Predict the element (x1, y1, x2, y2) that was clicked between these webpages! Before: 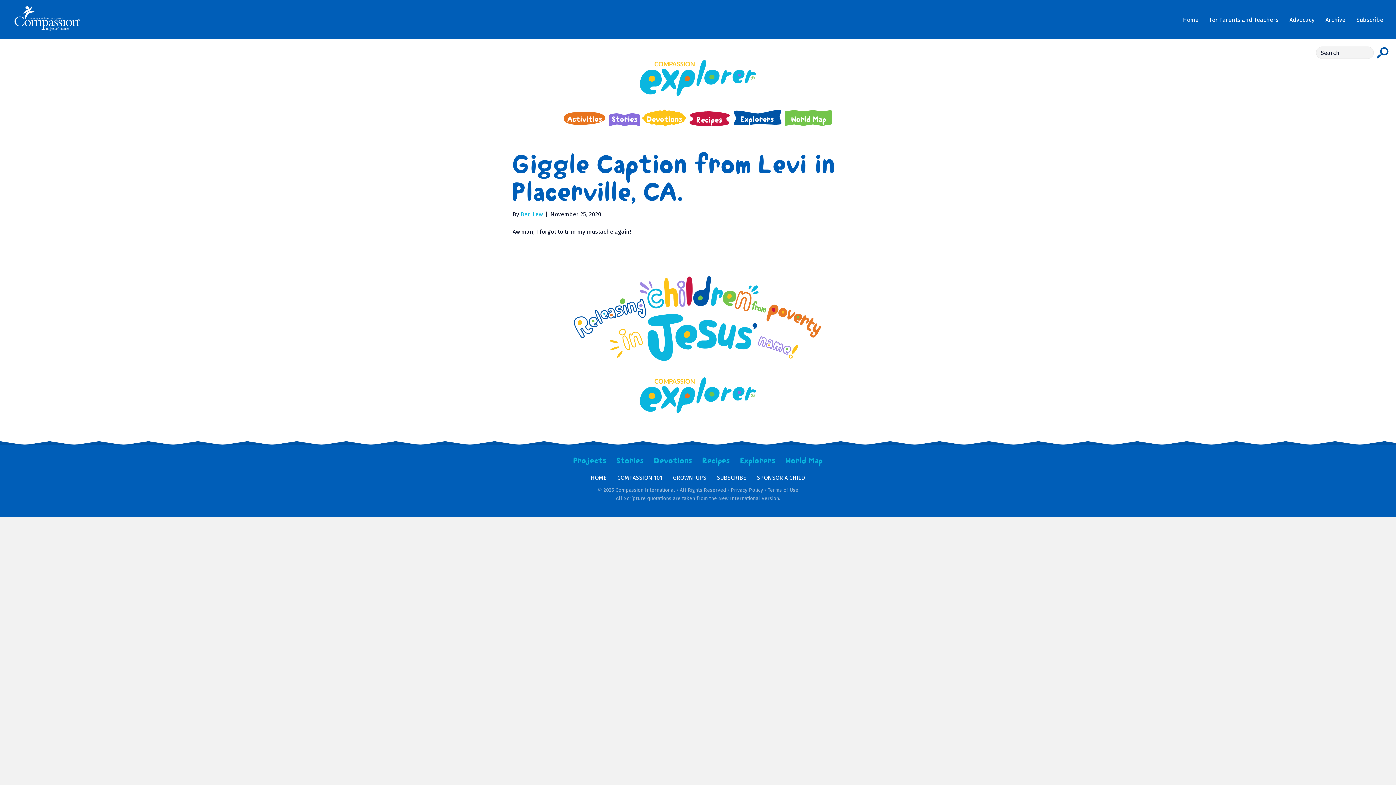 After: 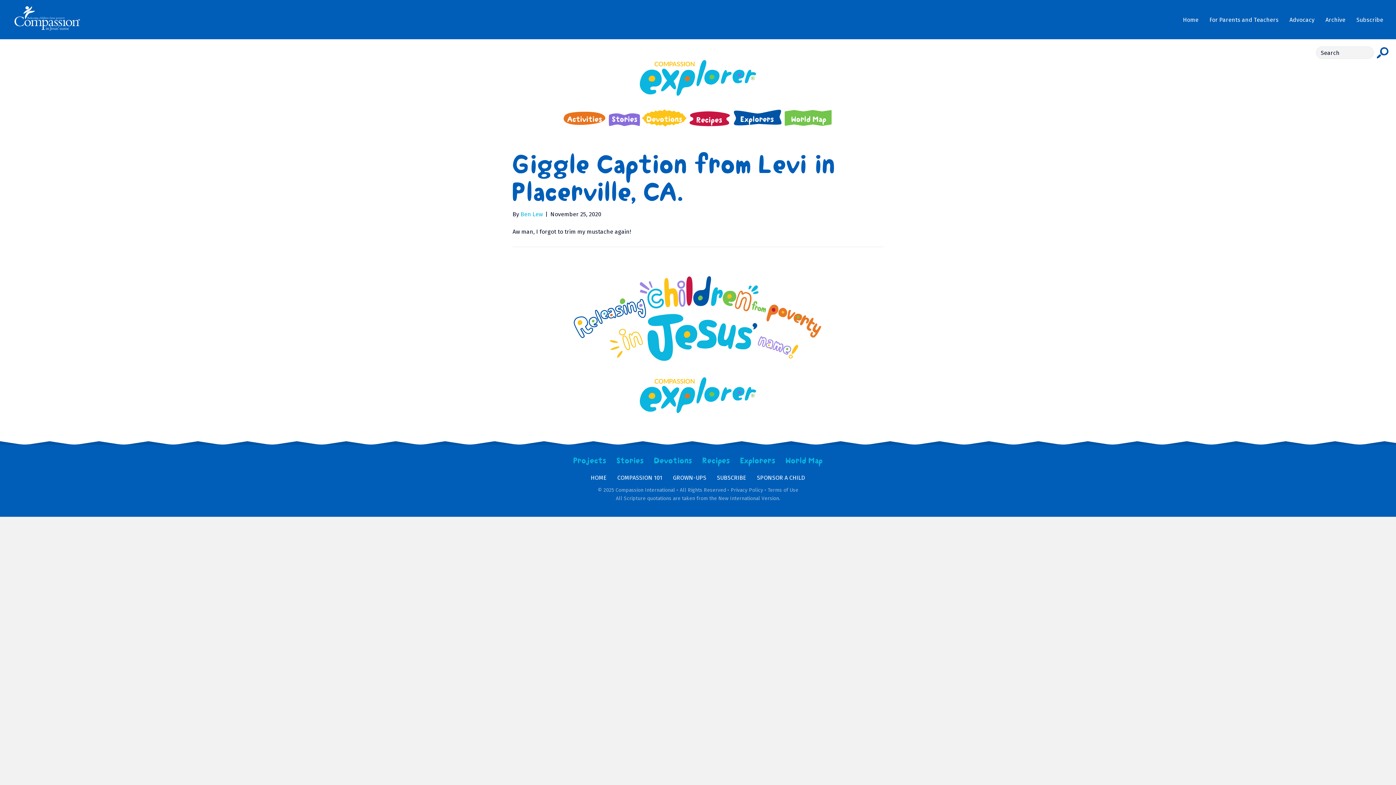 Action: bbox: (14, 31, 80, 38)